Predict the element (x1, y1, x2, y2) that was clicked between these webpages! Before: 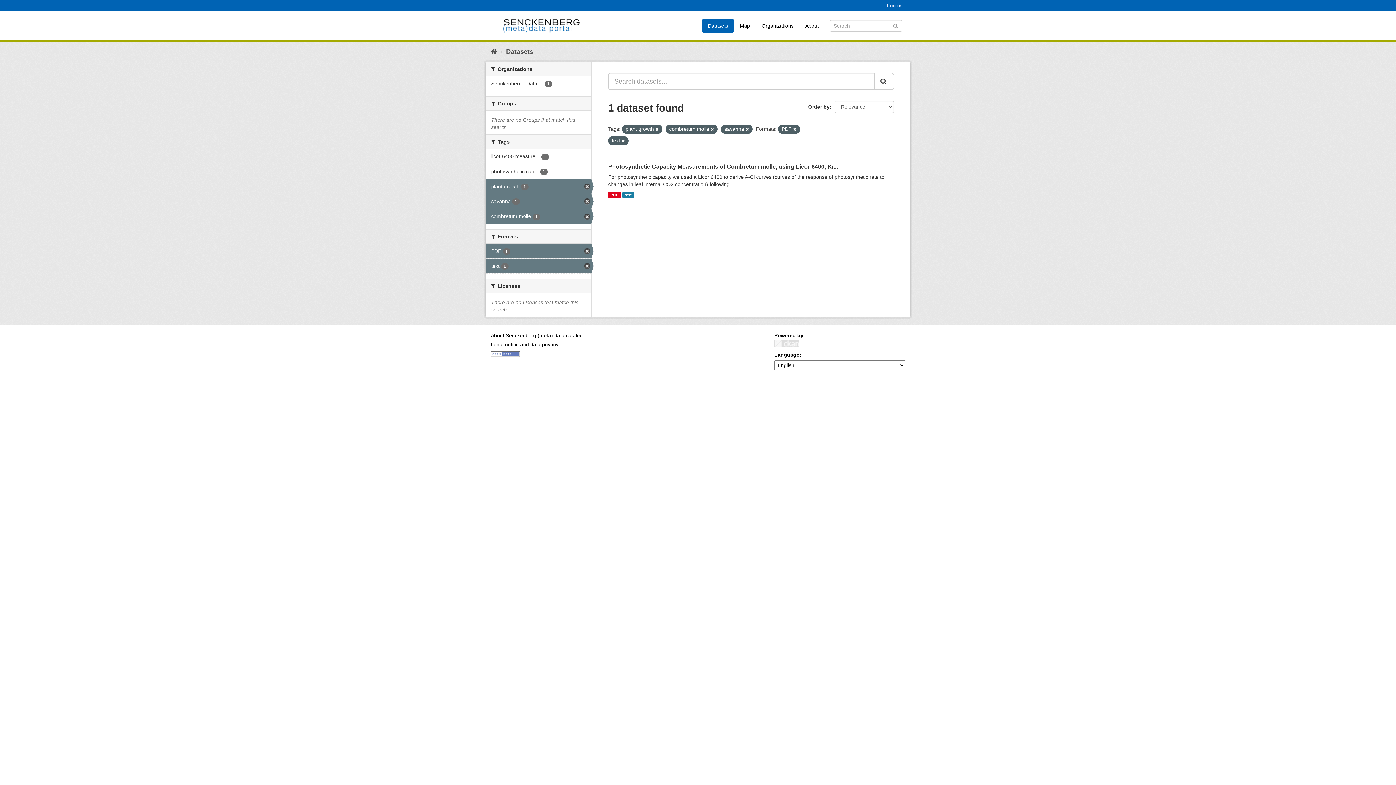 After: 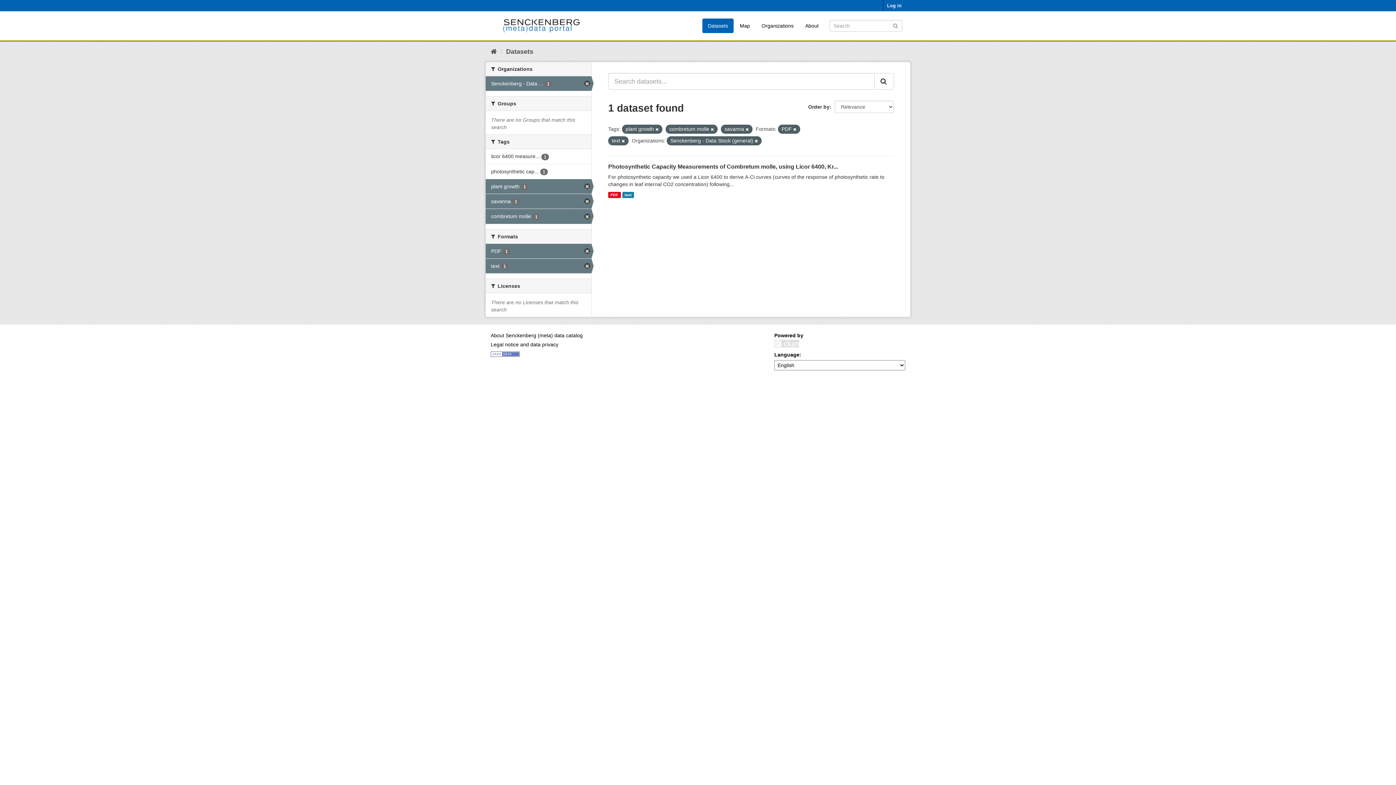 Action: bbox: (485, 76, 591, 91) label: Senckenberg - Data ... 1